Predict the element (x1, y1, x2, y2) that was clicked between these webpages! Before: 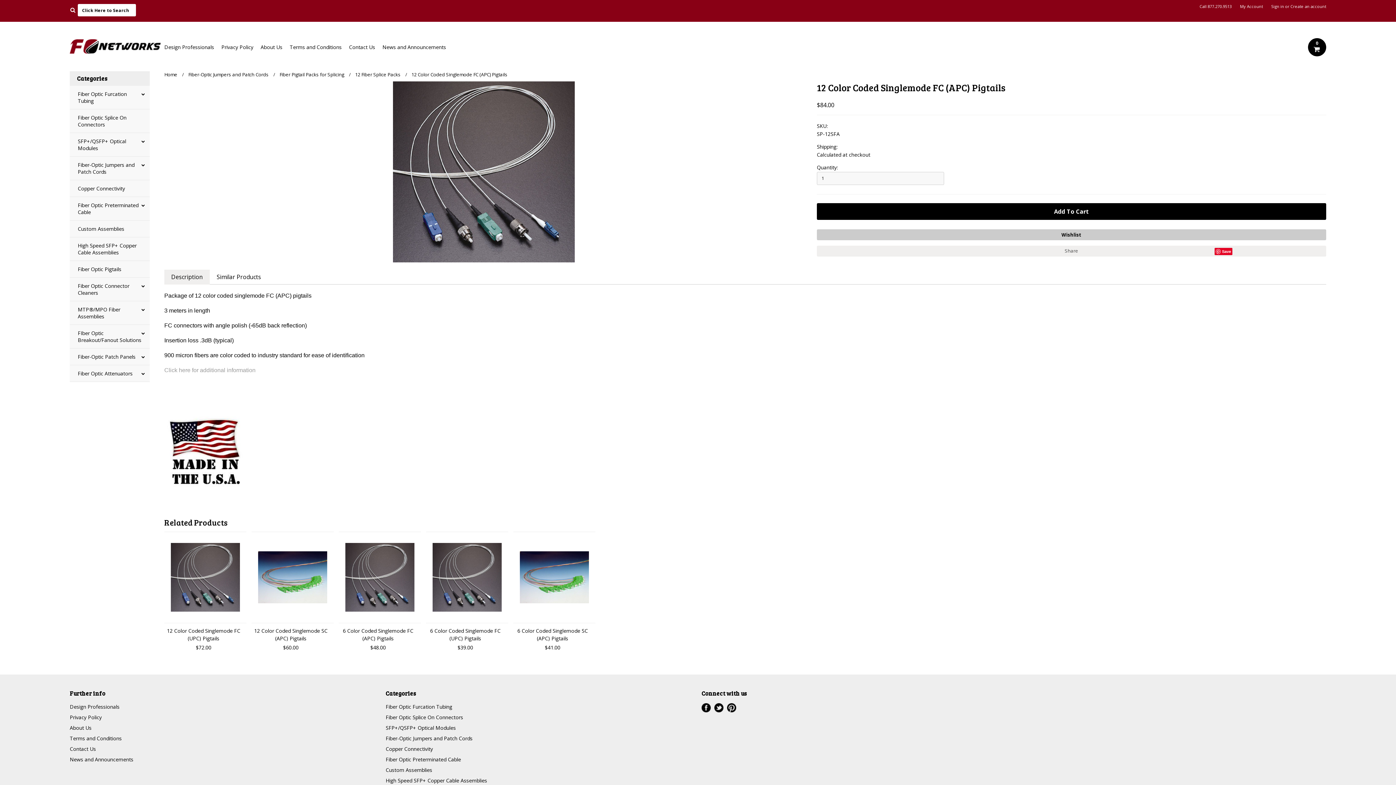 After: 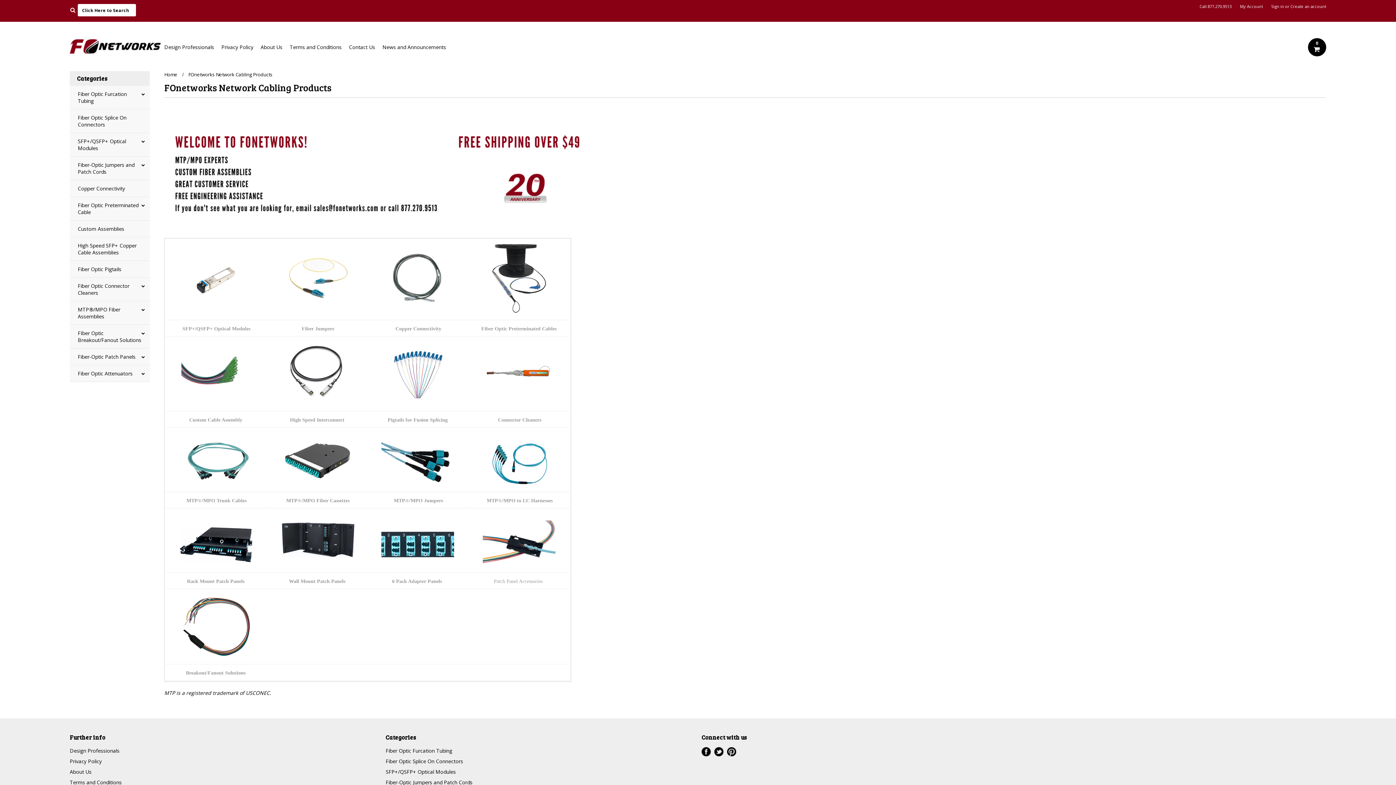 Action: bbox: (164, 71, 184, 77) label: Home